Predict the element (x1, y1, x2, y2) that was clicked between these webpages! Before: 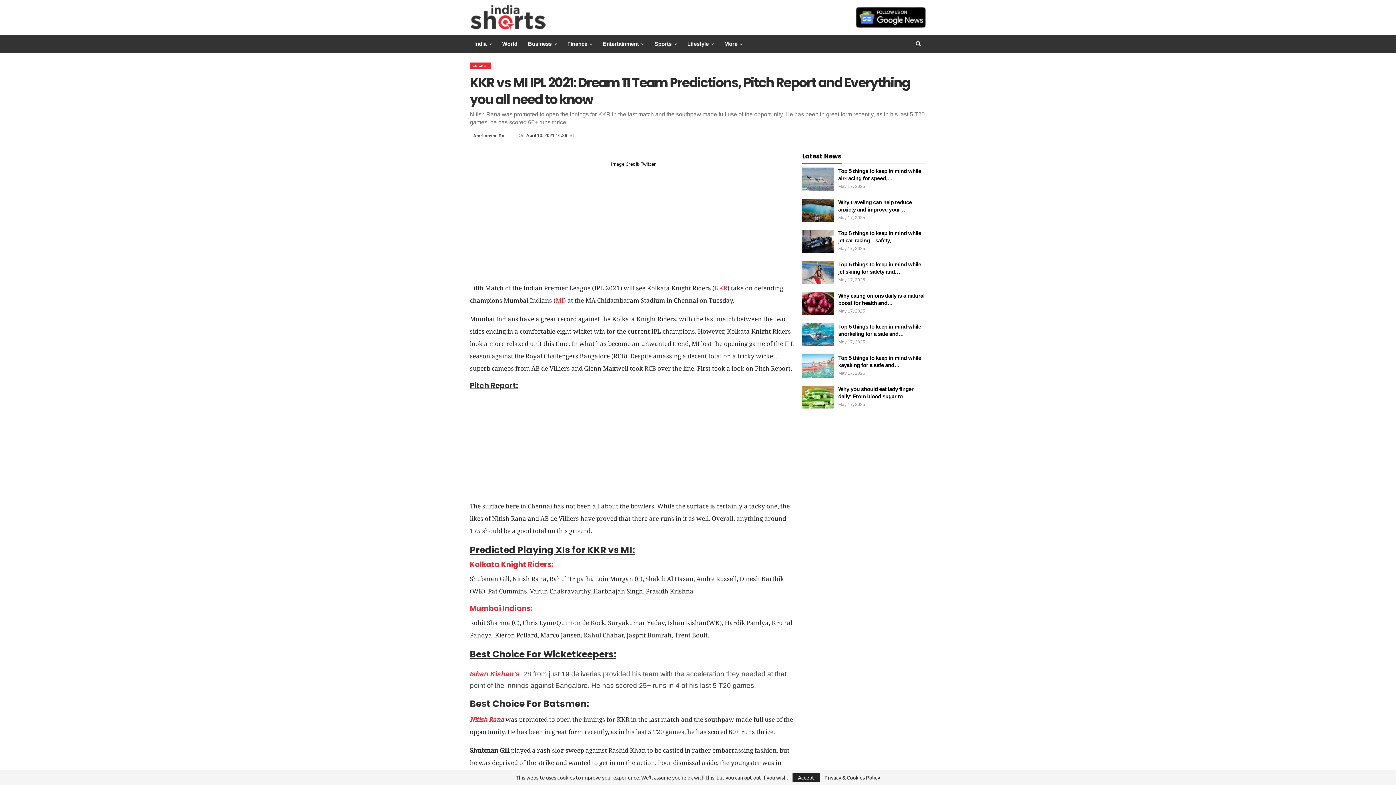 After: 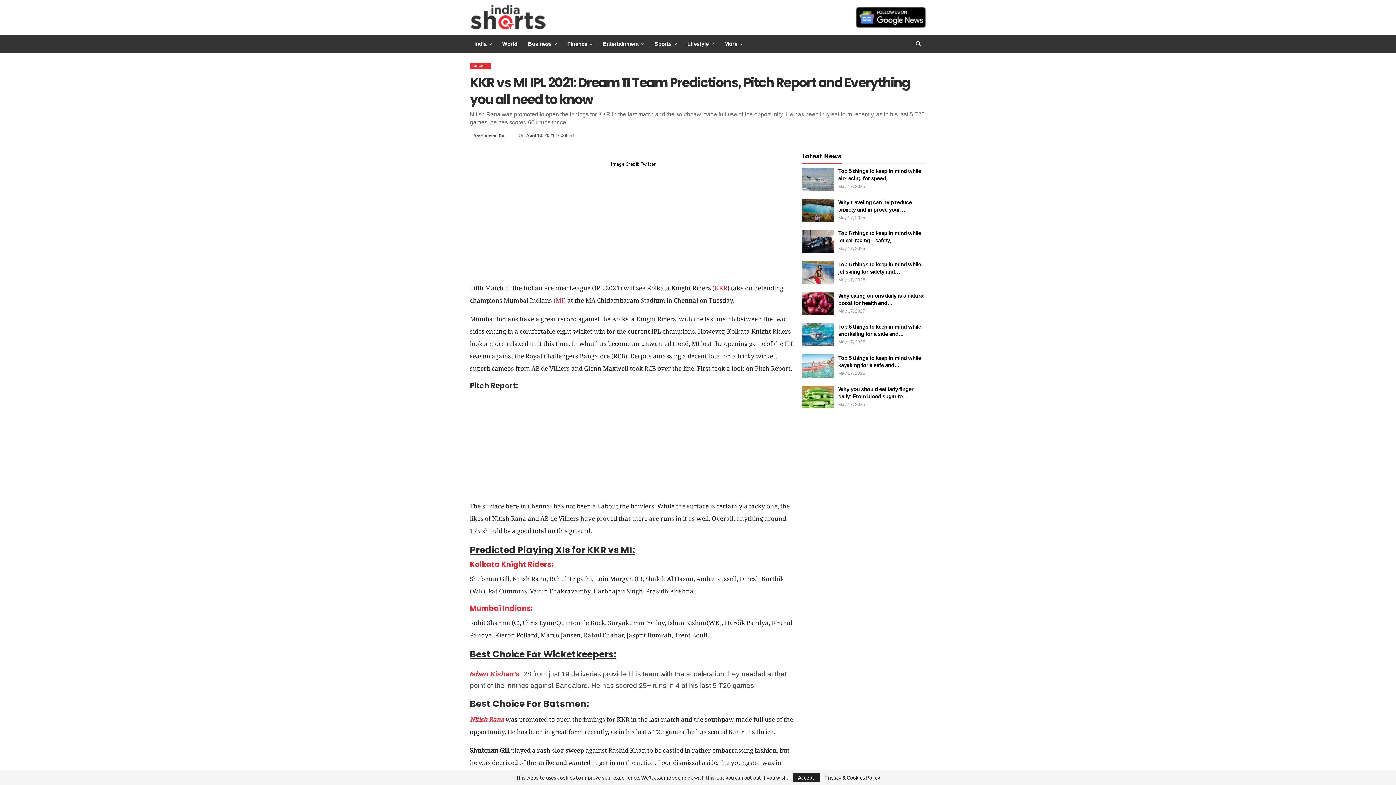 Action: bbox: (855, 13, 926, 19)